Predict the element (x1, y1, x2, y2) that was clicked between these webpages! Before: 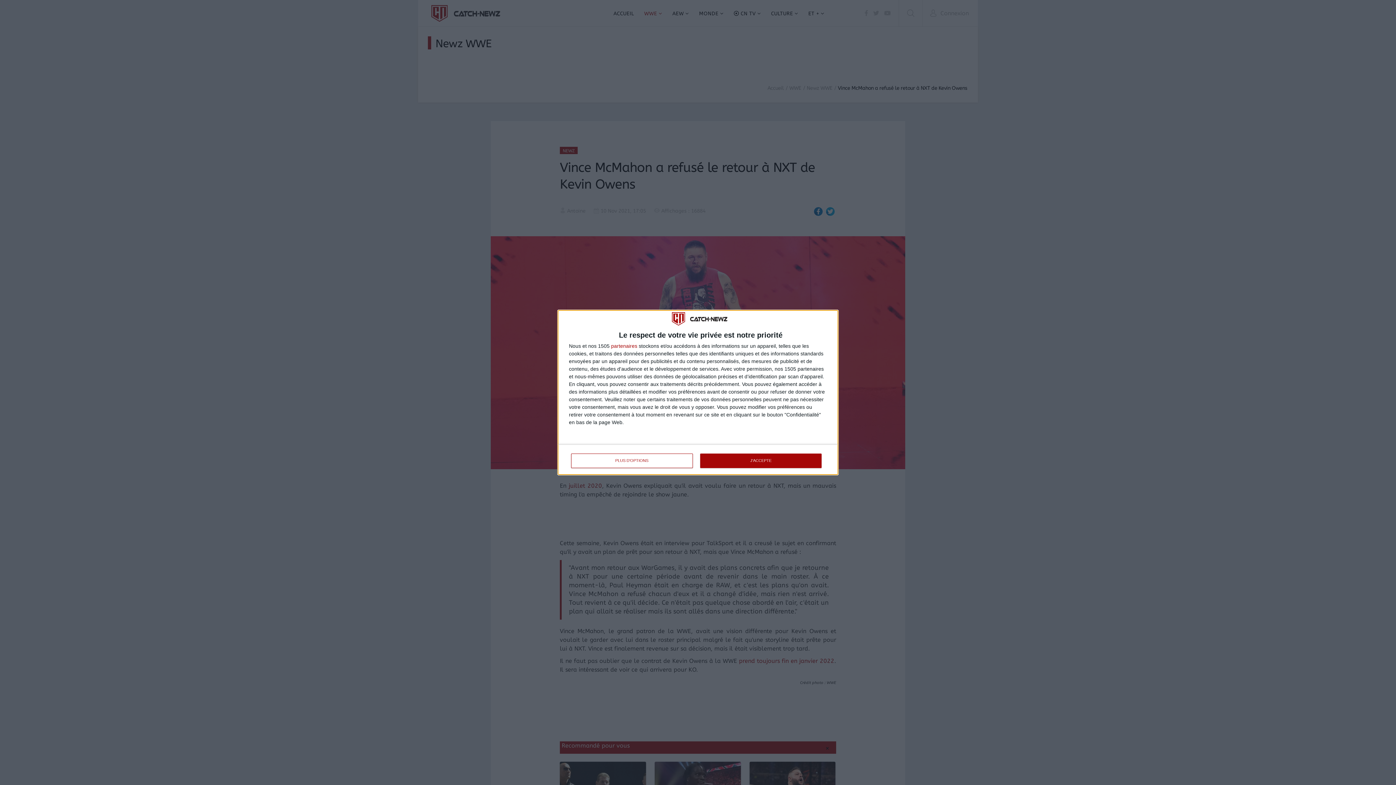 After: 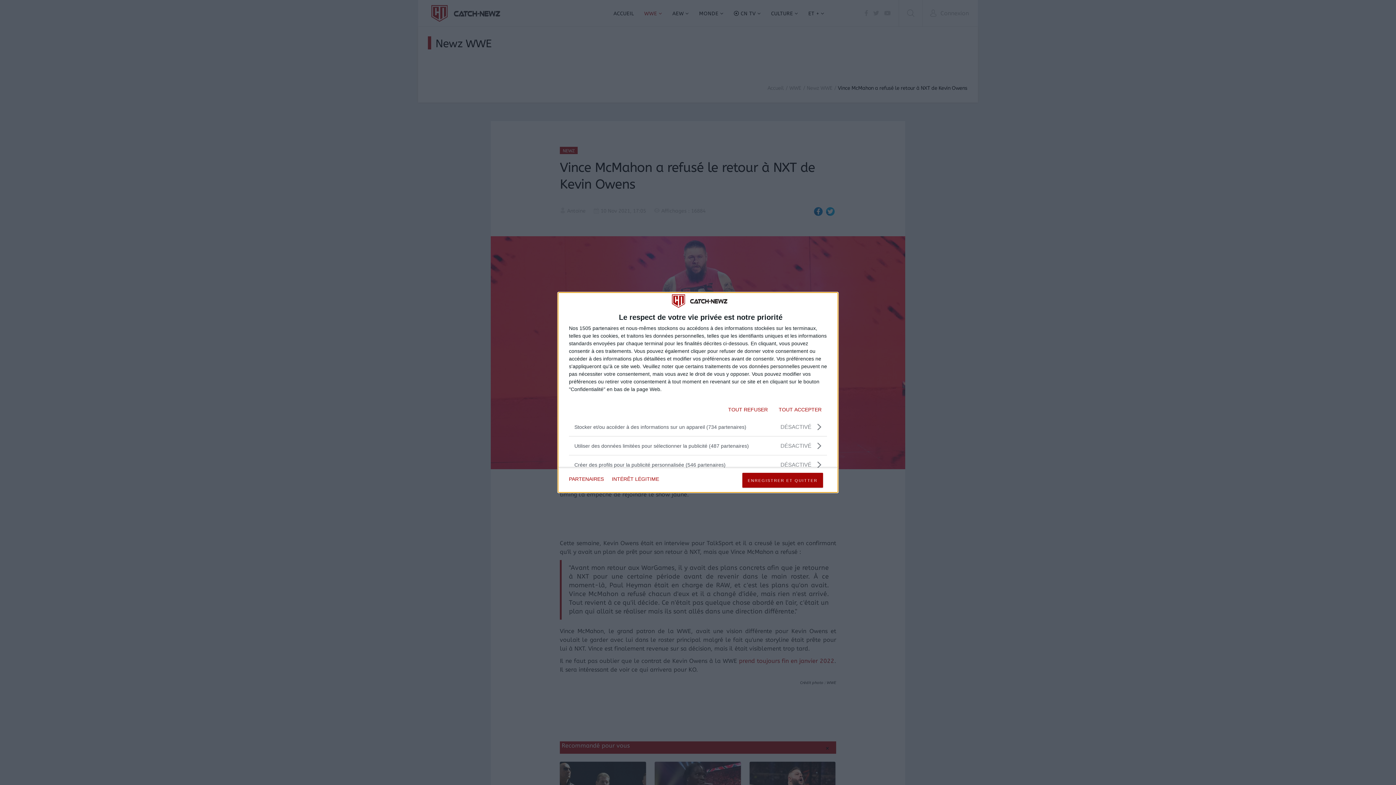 Action: bbox: (571, 453, 692, 468) label: PLUS D'OPTIONS